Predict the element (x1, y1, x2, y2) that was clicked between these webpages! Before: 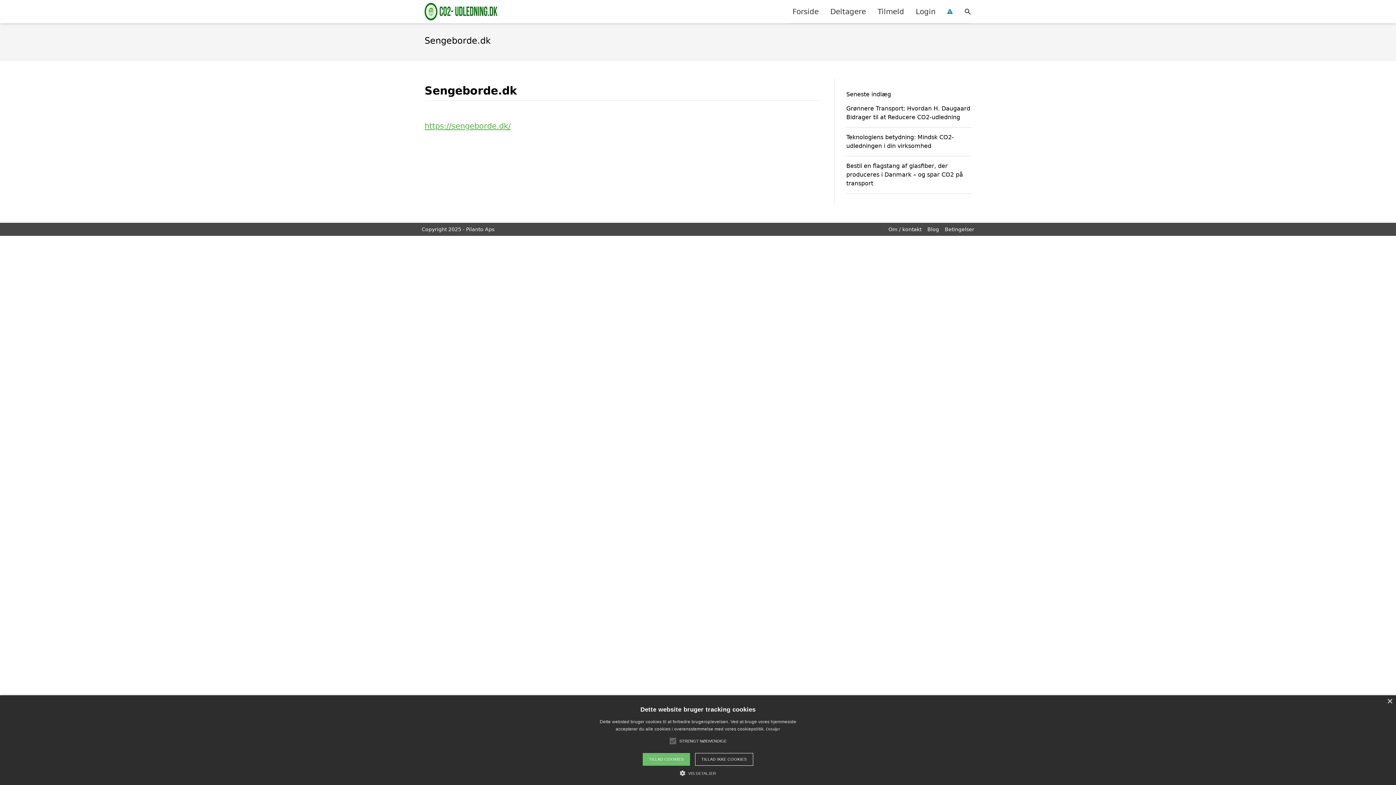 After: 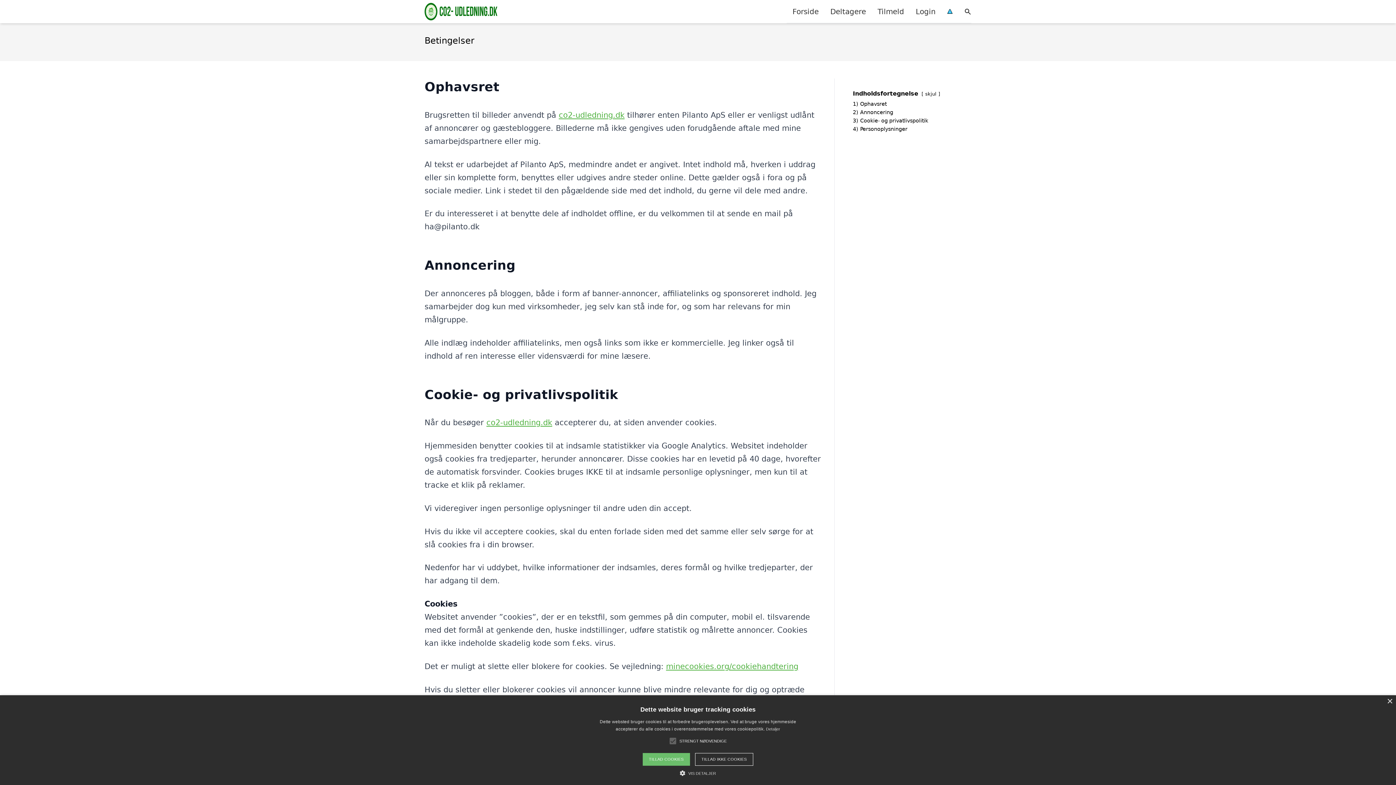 Action: bbox: (941, 0, 958, 22)